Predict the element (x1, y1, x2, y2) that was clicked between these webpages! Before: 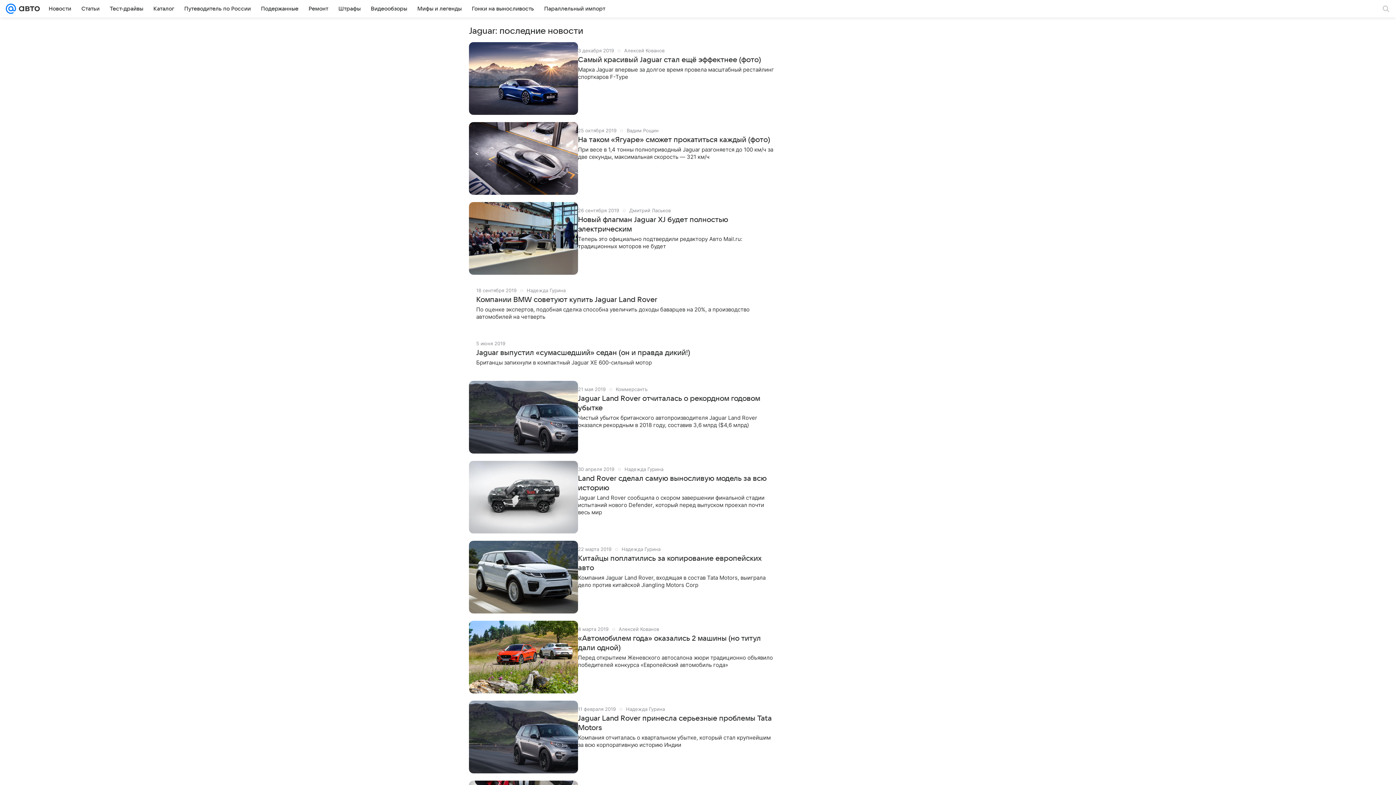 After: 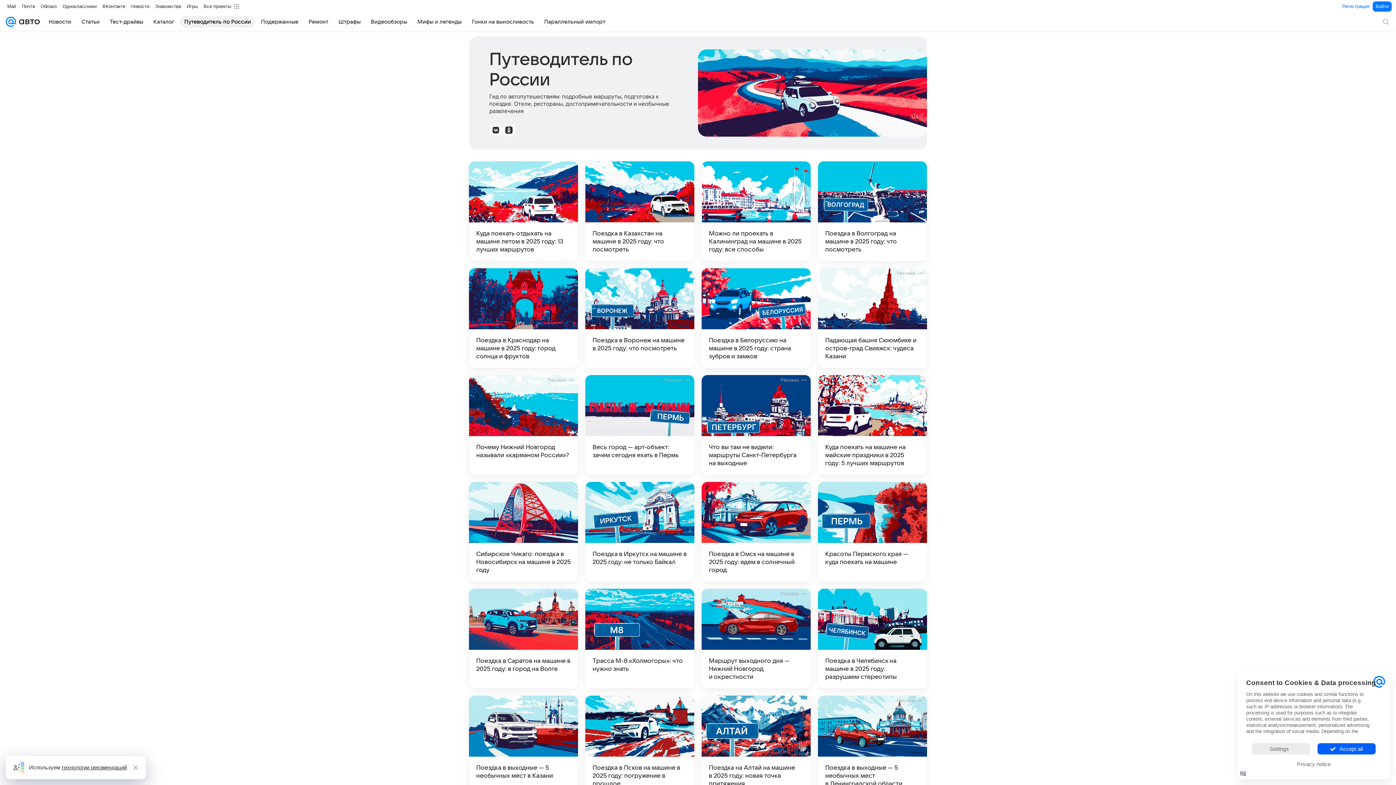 Action: label: Путеводитель по России bbox: (180, 2, 255, 14)